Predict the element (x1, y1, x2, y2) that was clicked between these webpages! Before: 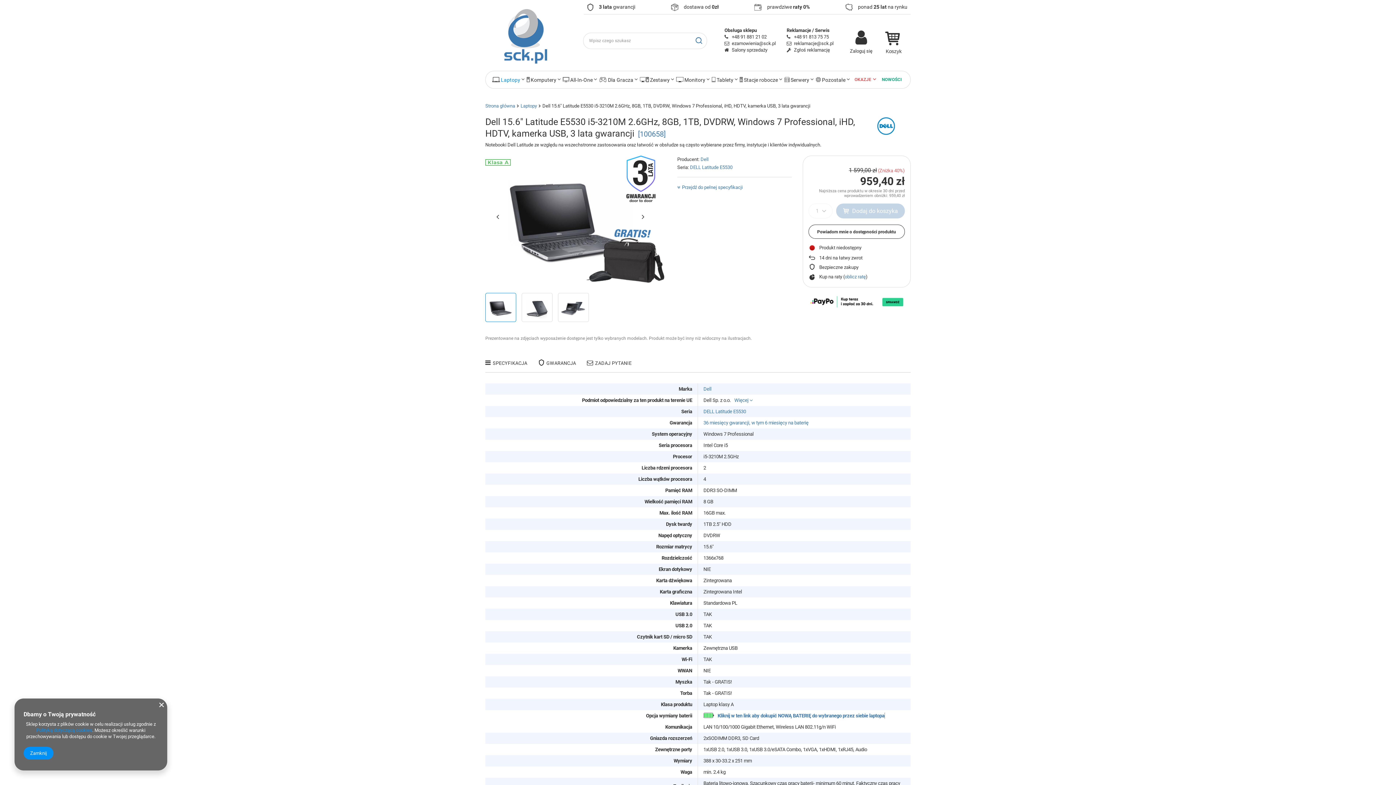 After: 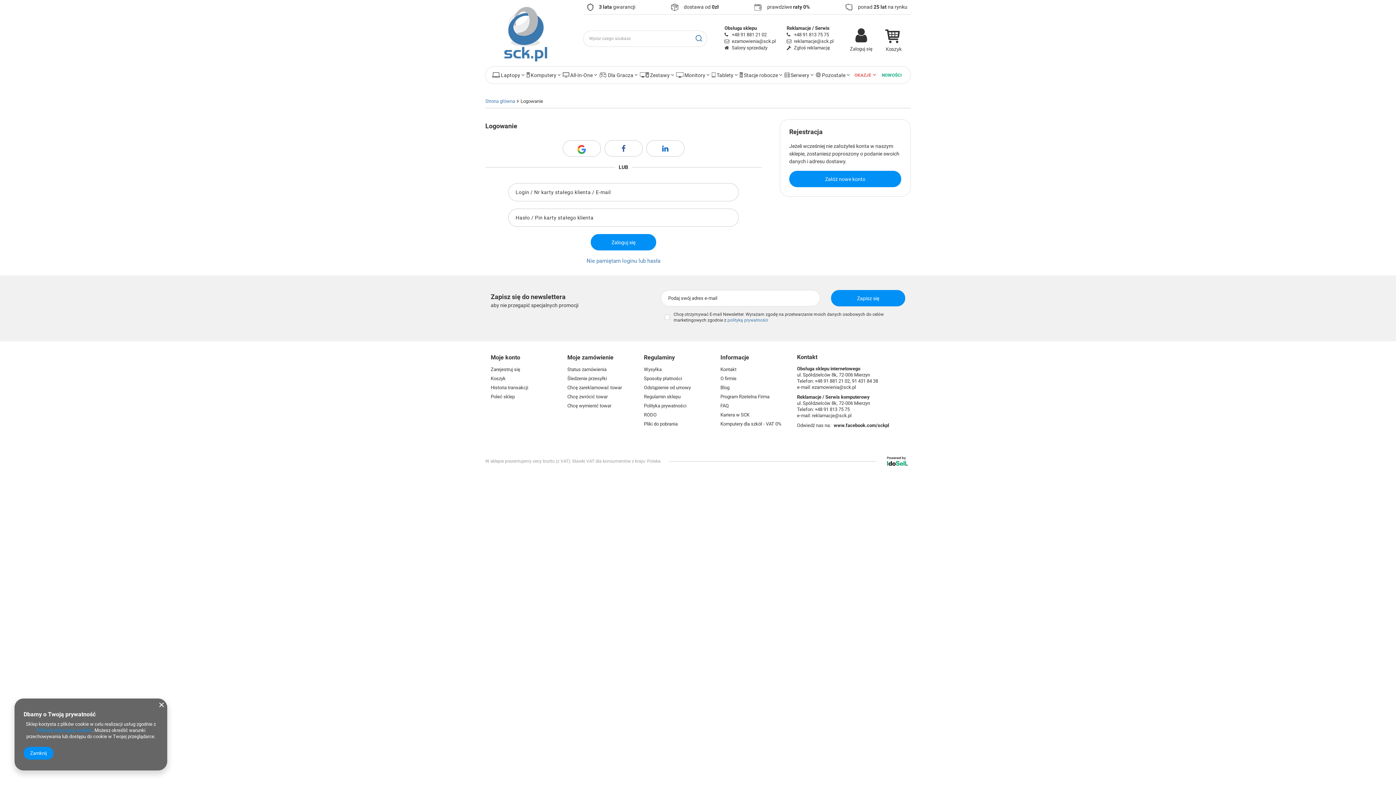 Action: bbox: (850, 27, 872, 54) label: Zaloguj się